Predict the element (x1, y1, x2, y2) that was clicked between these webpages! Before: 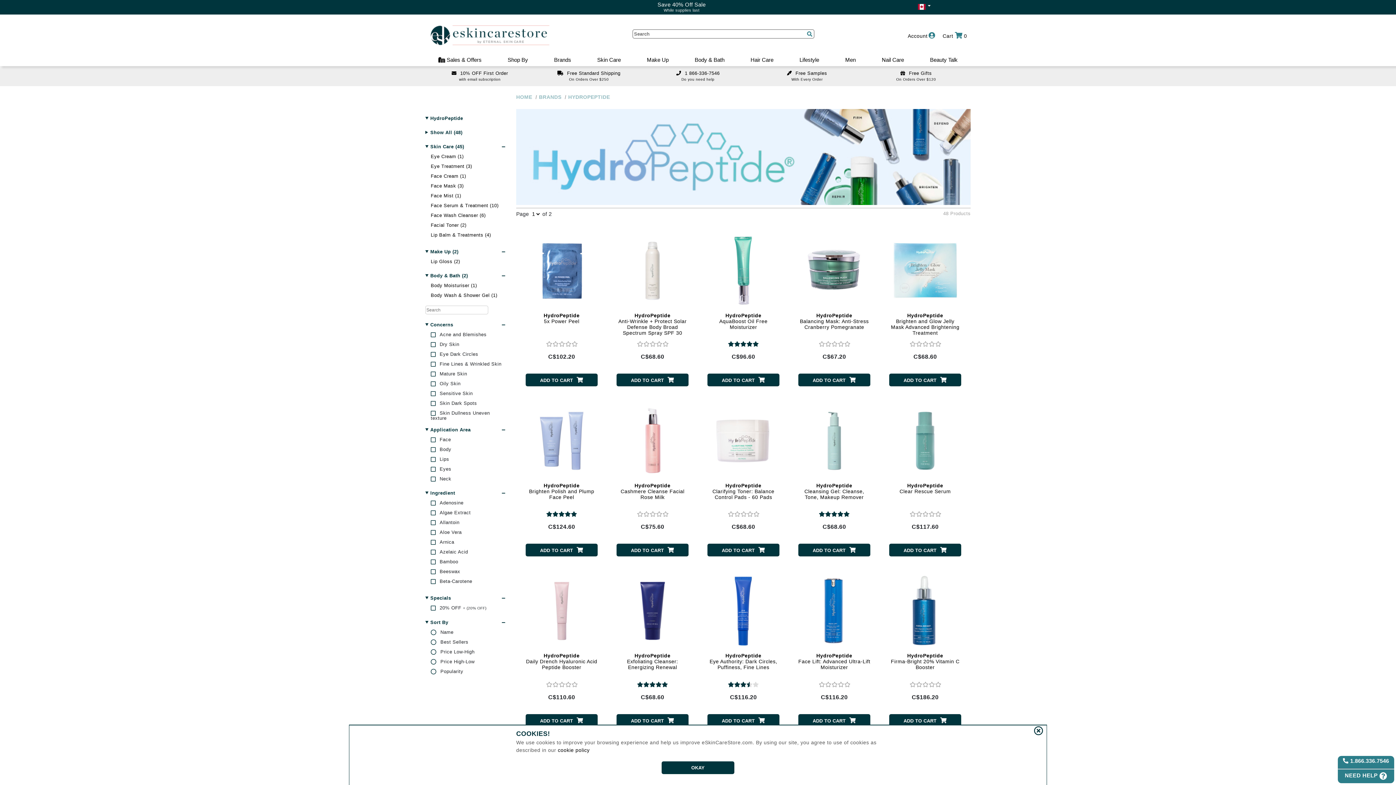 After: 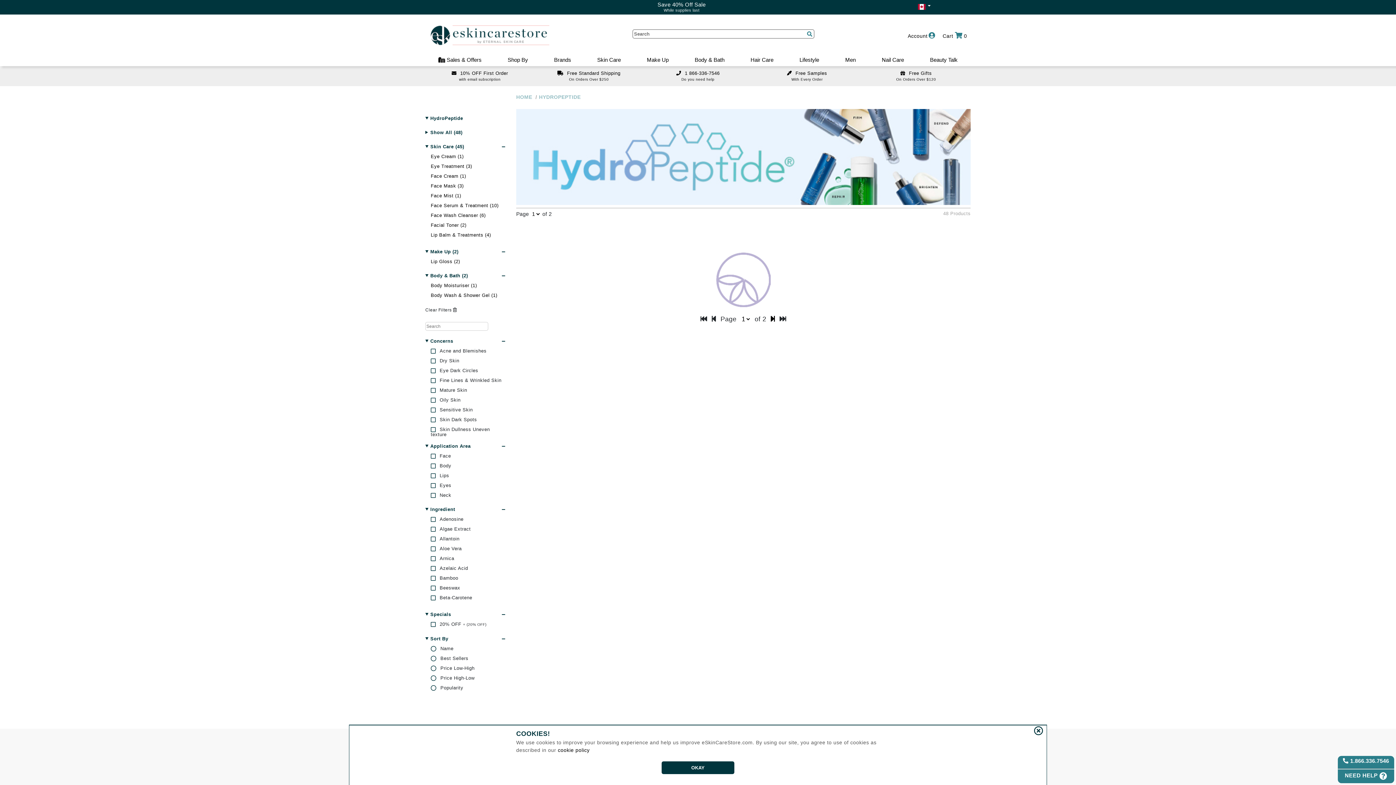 Action: bbox: (568, 94, 611, 100) label: HYDROPEPTIDE